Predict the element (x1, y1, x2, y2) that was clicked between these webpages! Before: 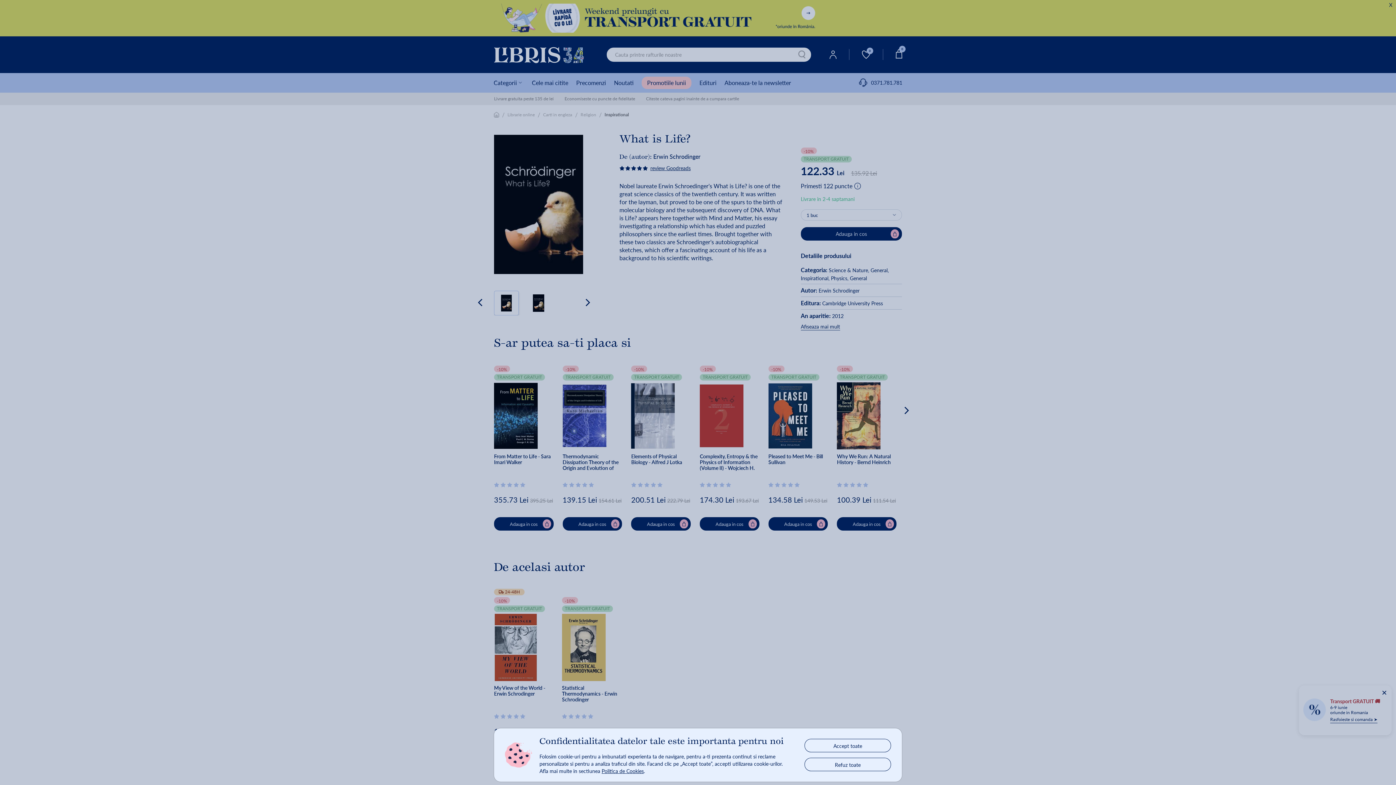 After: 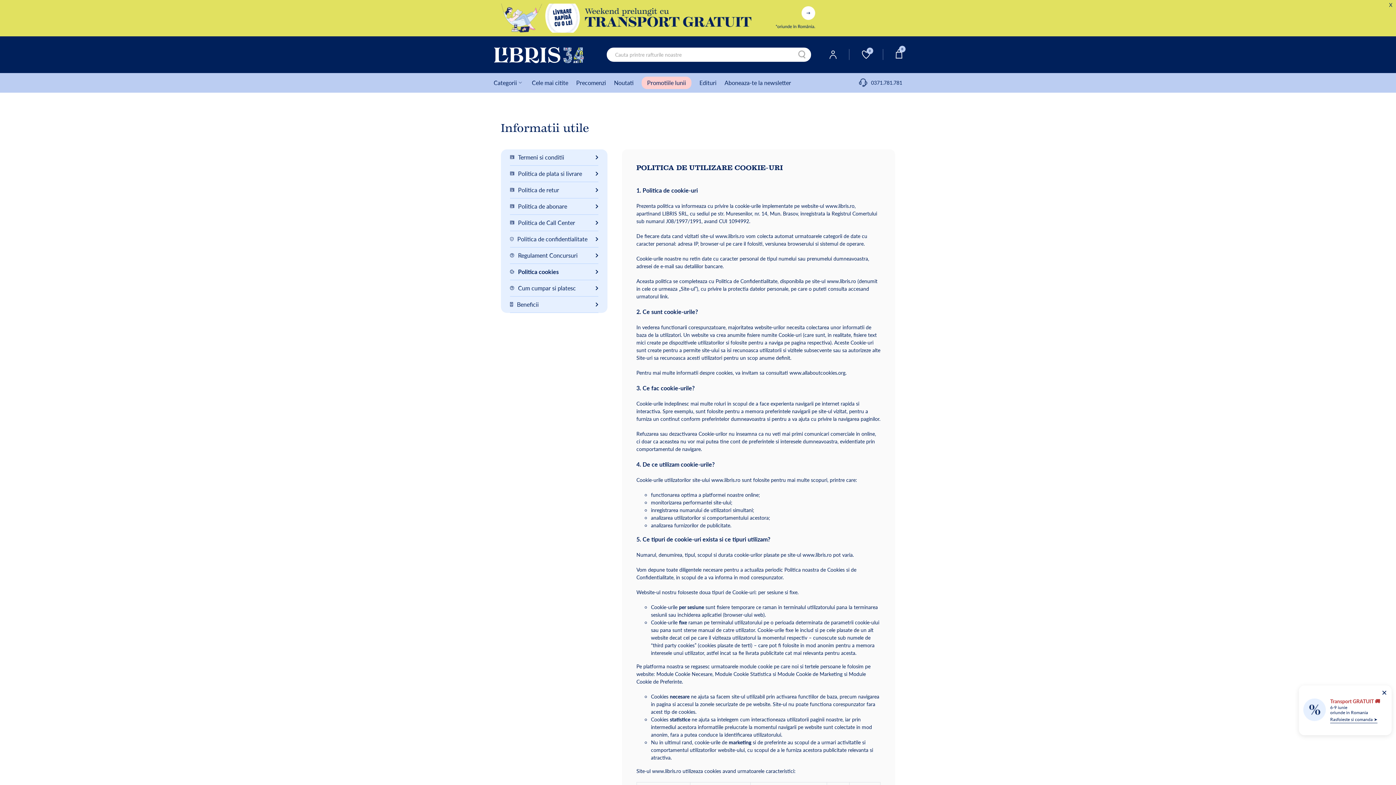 Action: bbox: (601, 767, 644, 774) label: Politica de Cookies